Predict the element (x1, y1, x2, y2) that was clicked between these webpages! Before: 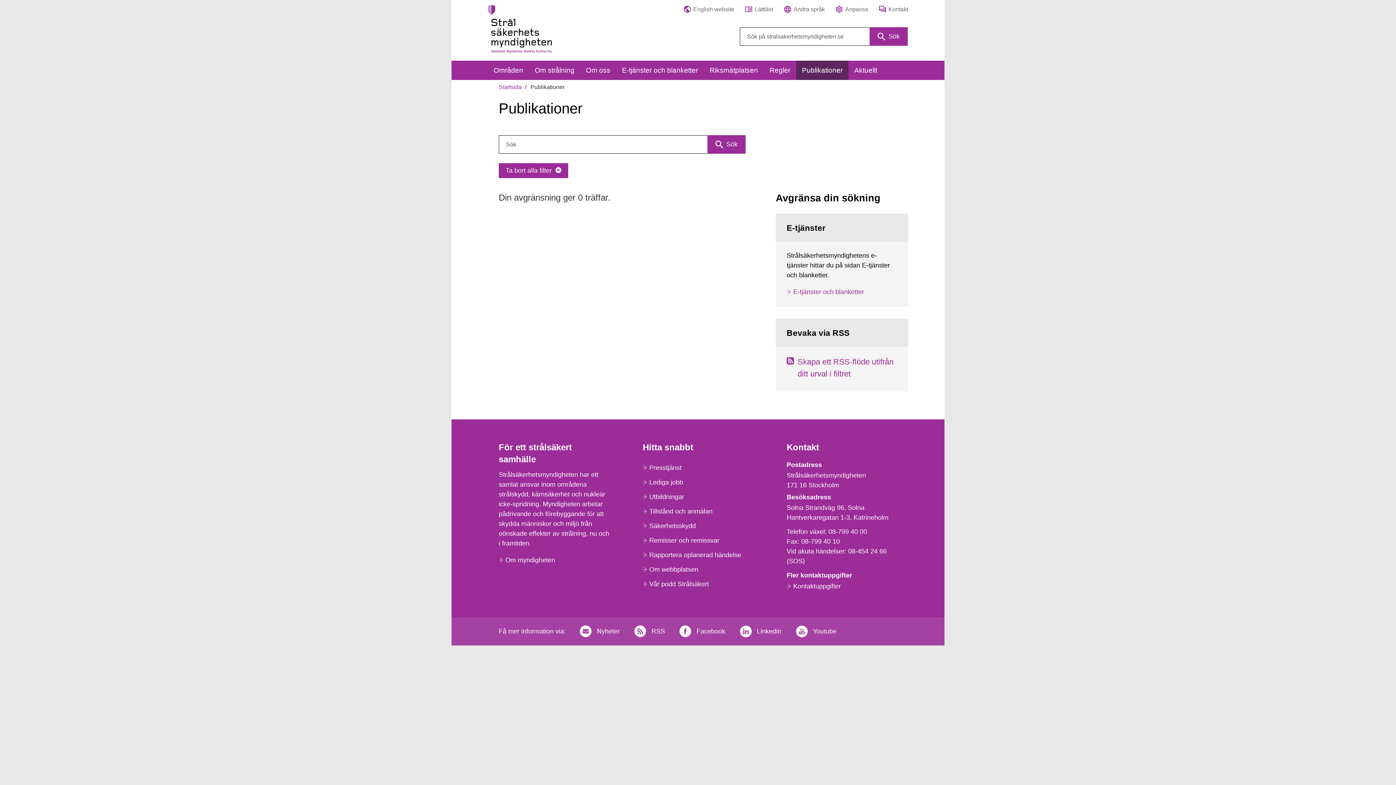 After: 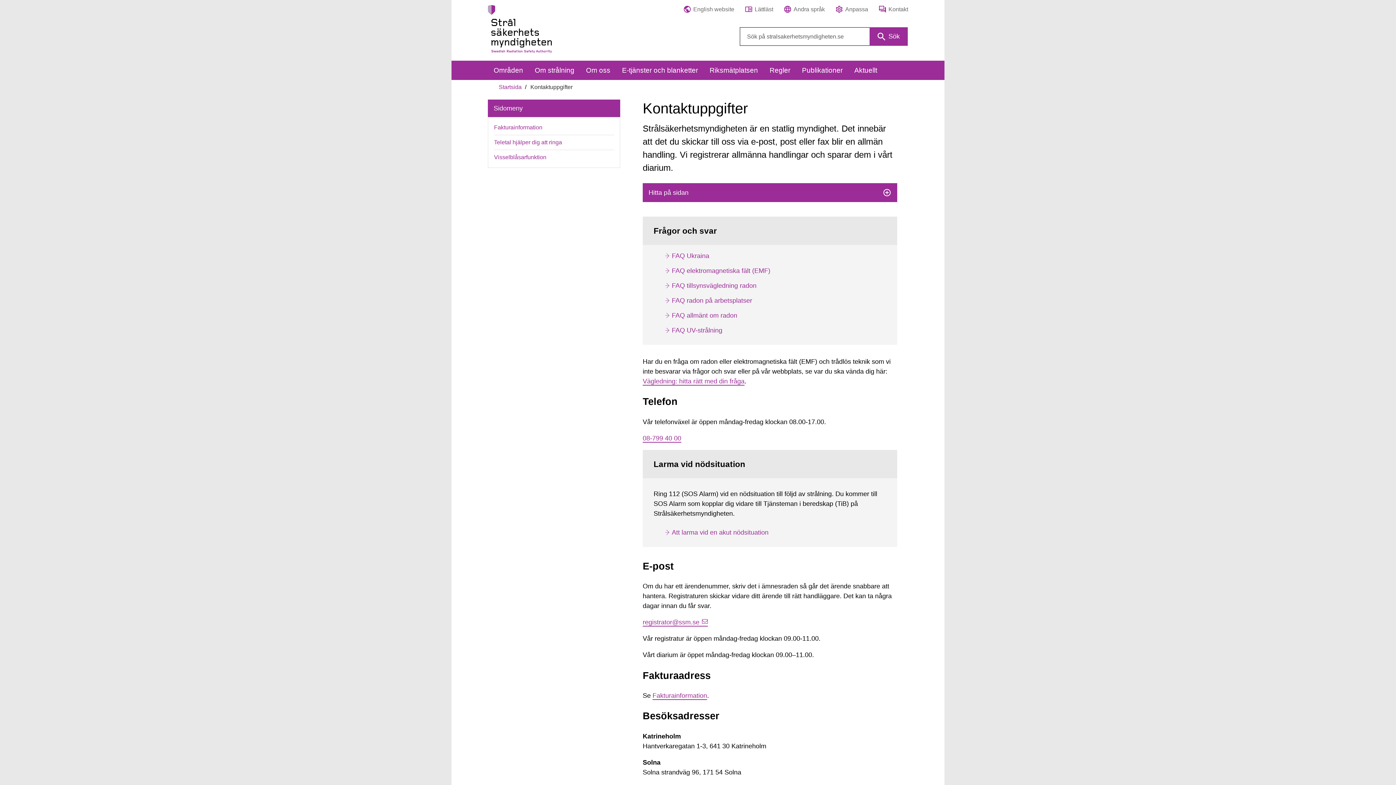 Action: bbox: (879, 5, 908, 13) label: Kontakt